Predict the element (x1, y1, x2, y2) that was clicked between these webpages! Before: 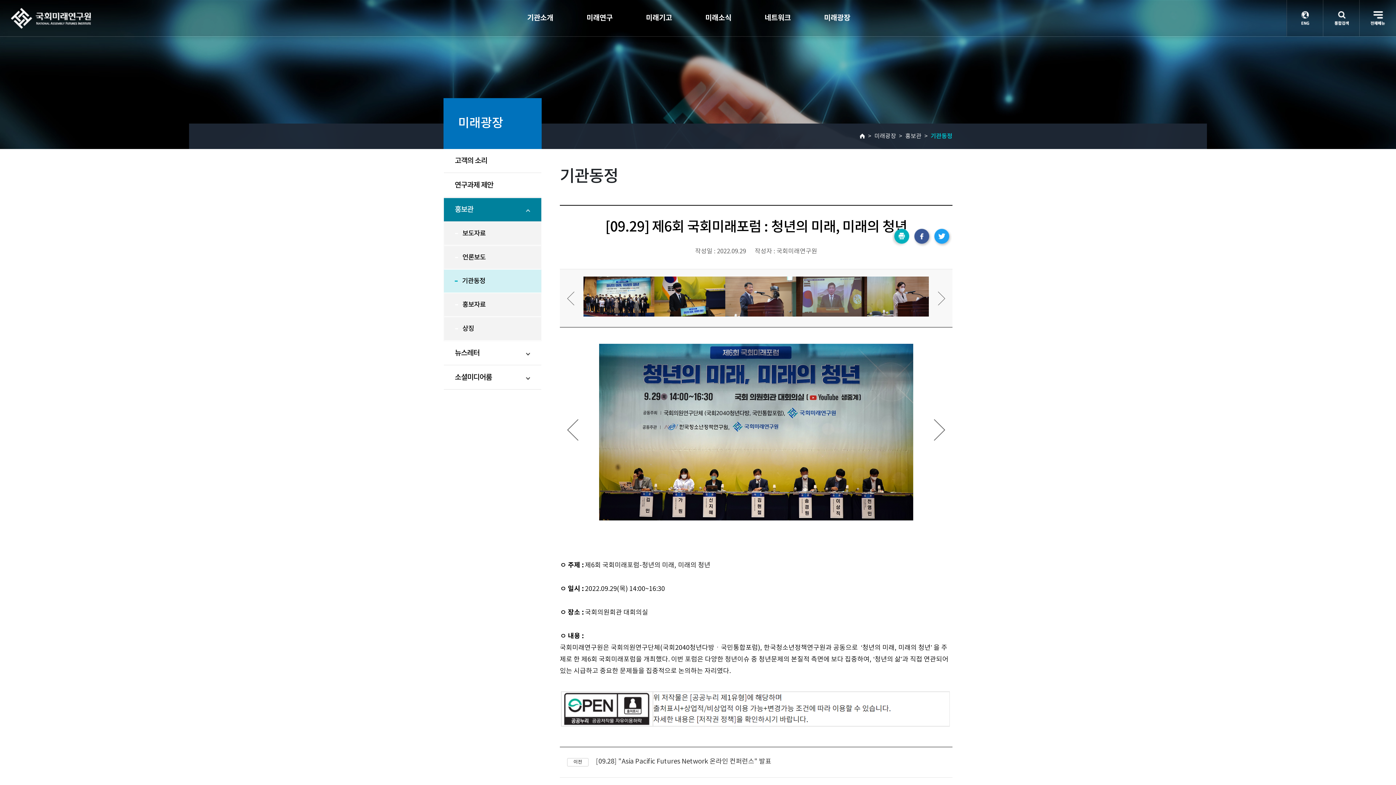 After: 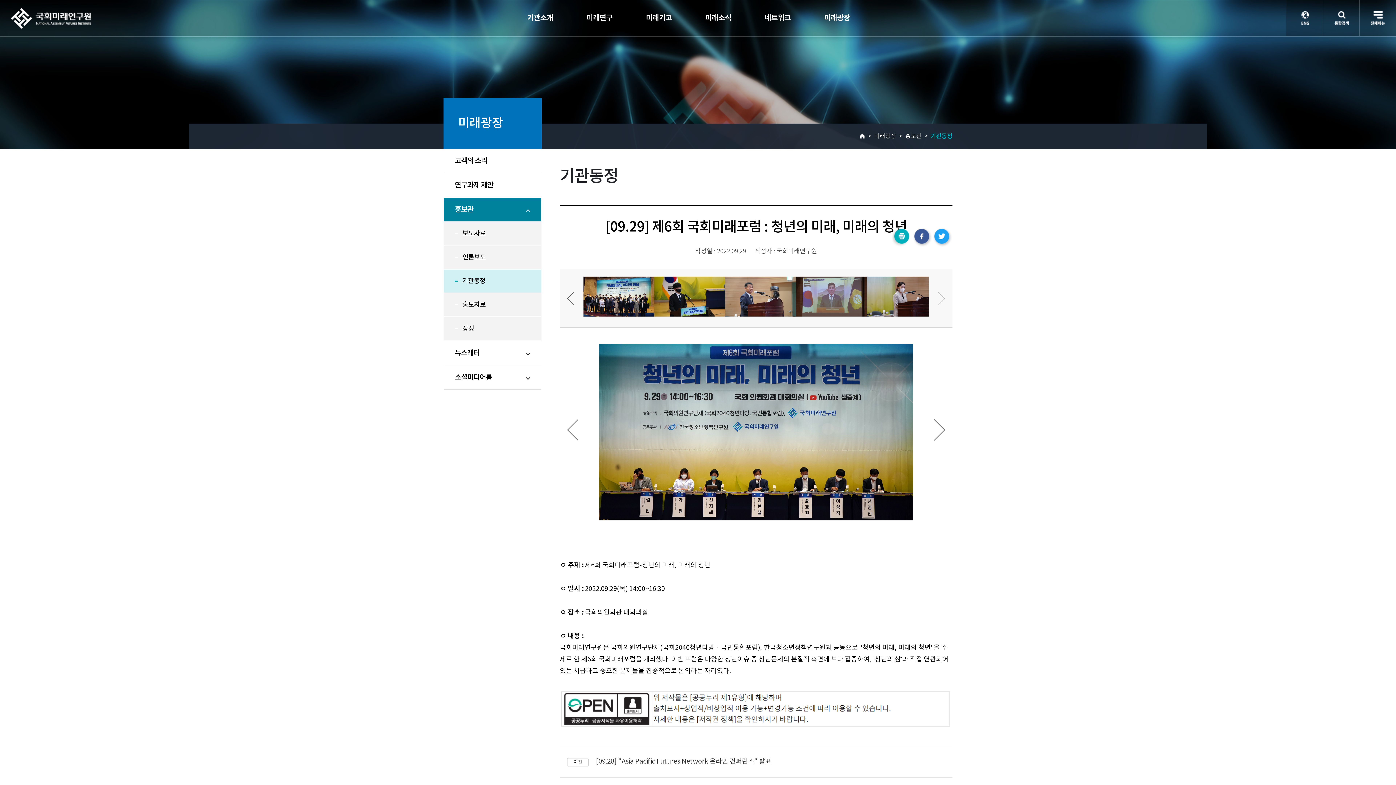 Action: bbox: (892, 227, 912, 247) label: 인쇄